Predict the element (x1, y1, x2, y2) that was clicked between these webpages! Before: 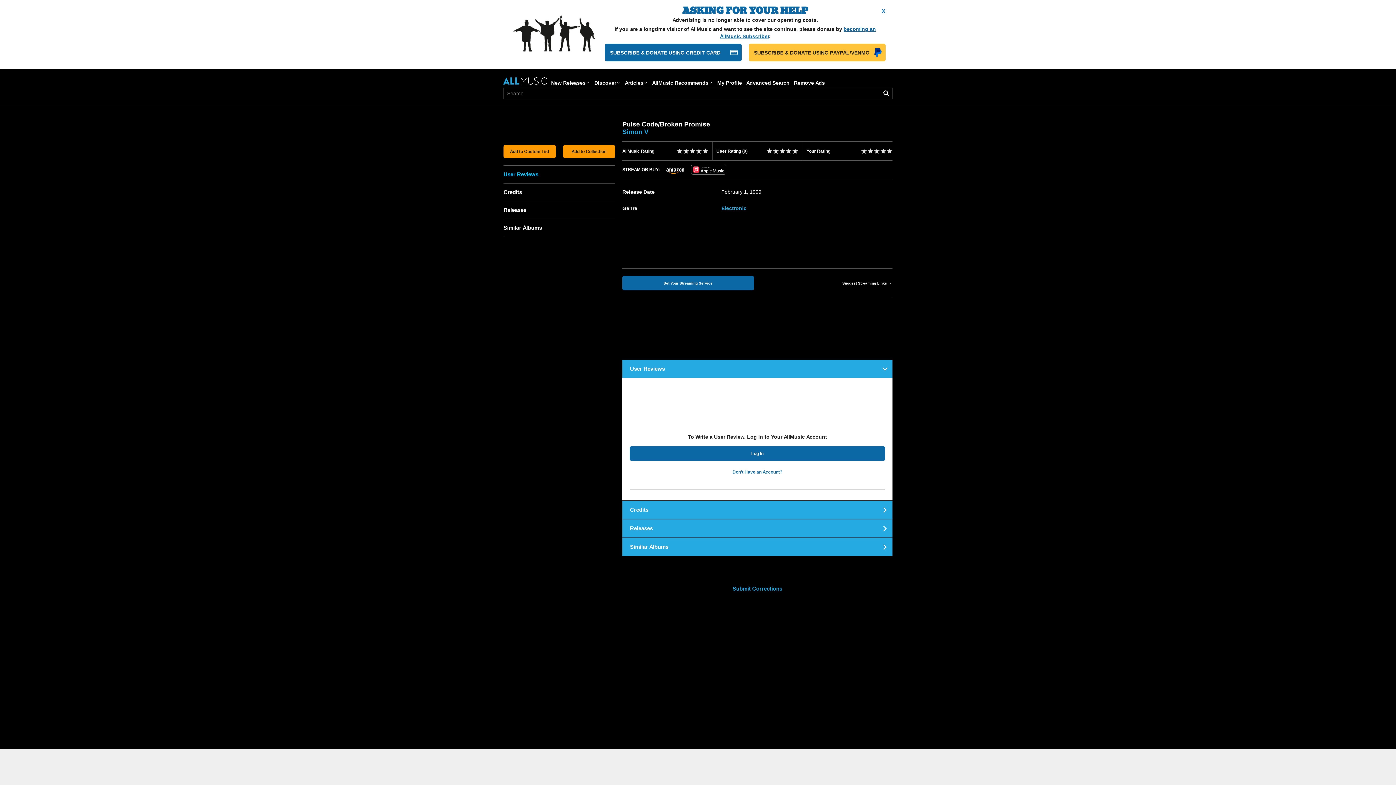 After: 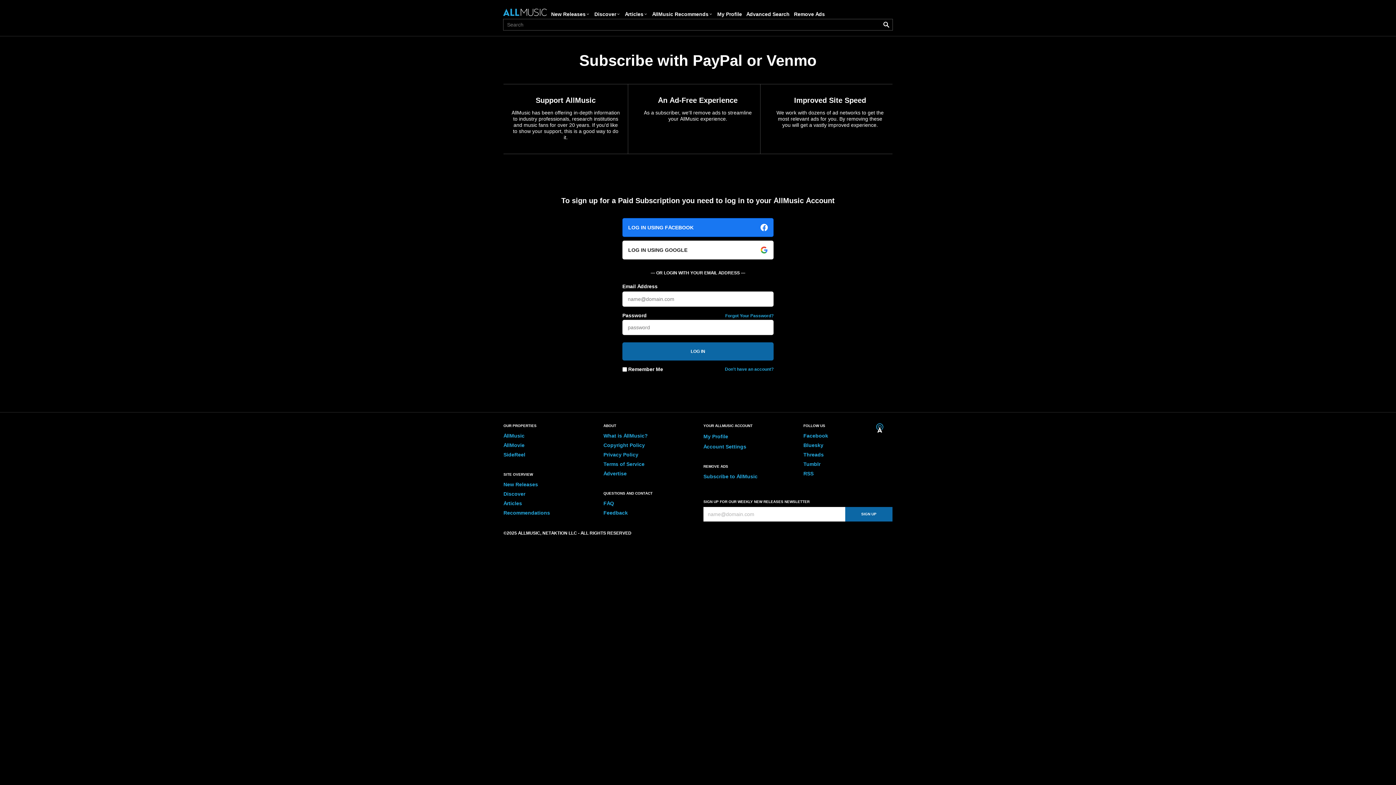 Action: bbox: (749, 43, 885, 61) label: SUBSCRIBE & DONATE USING PAYPAL/VENMO